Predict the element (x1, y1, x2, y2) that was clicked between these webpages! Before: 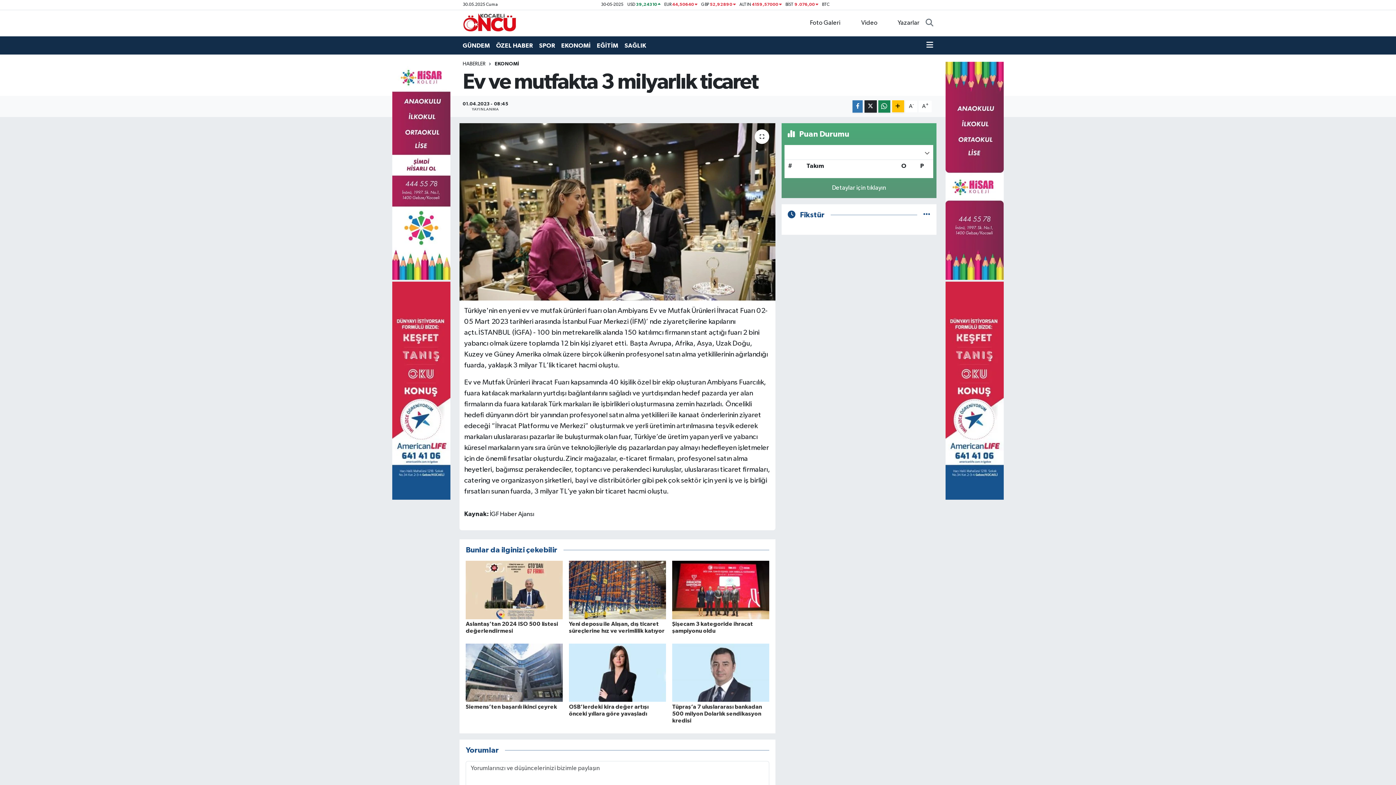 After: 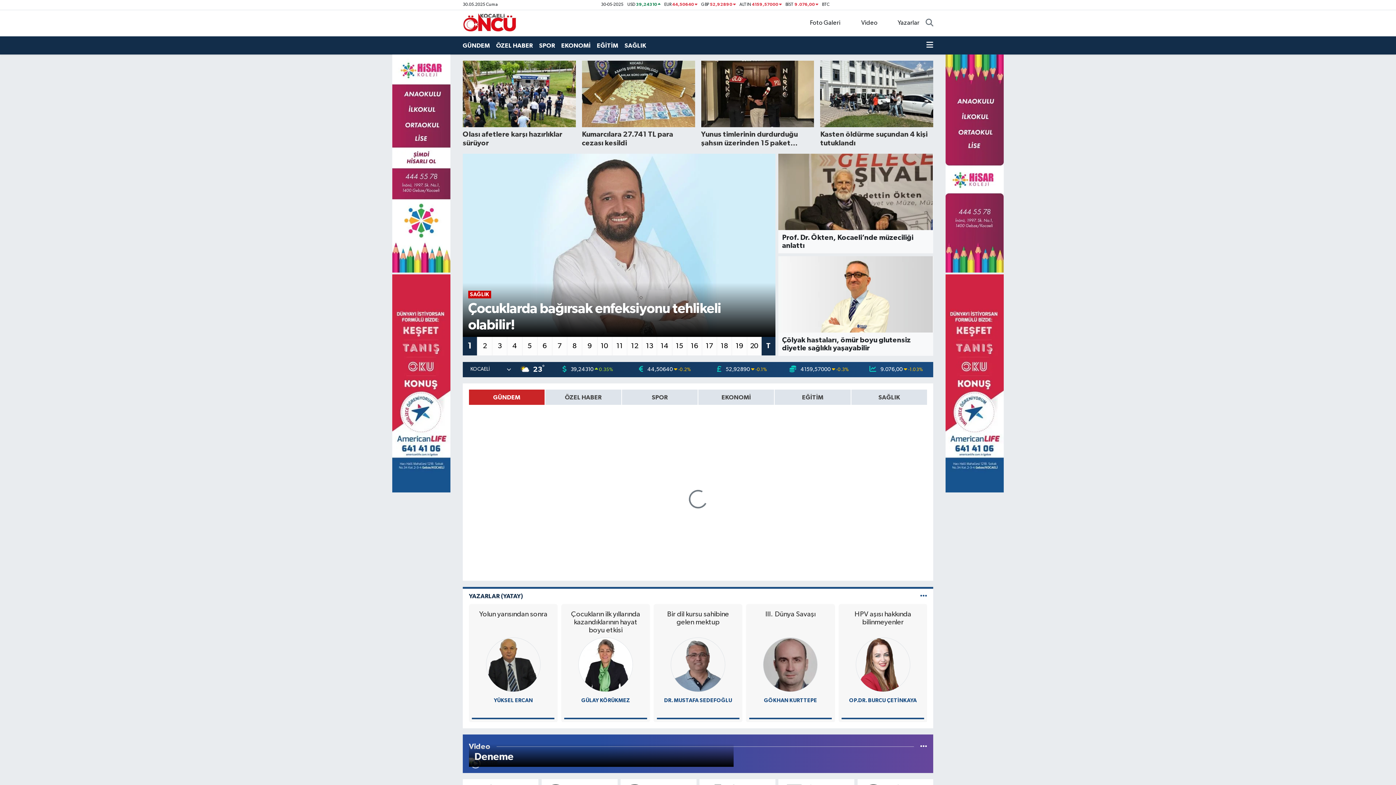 Action: label: HABERLER bbox: (462, 61, 485, 66)